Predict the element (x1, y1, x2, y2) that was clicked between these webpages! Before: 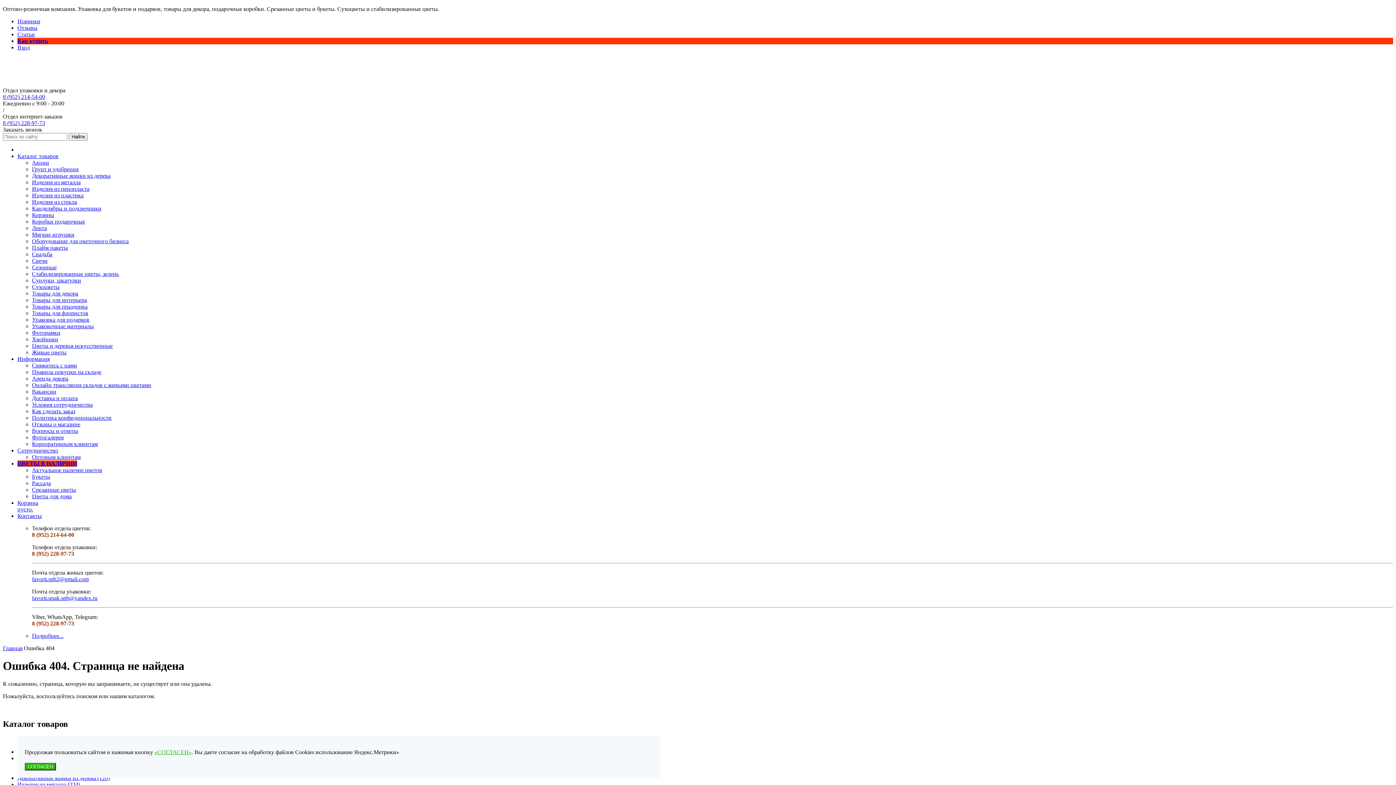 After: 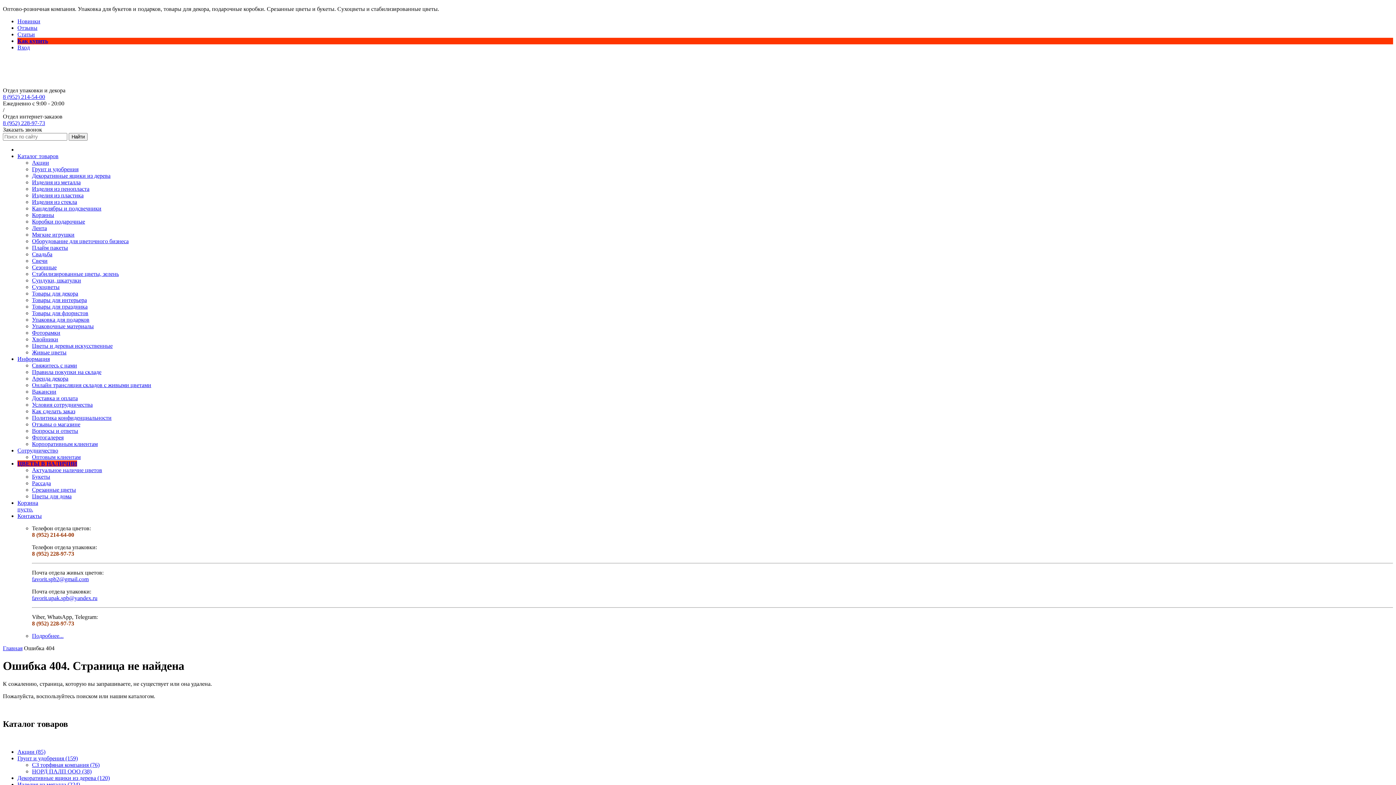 Action: label: СОГЛАСЕН bbox: (24, 763, 56, 770)